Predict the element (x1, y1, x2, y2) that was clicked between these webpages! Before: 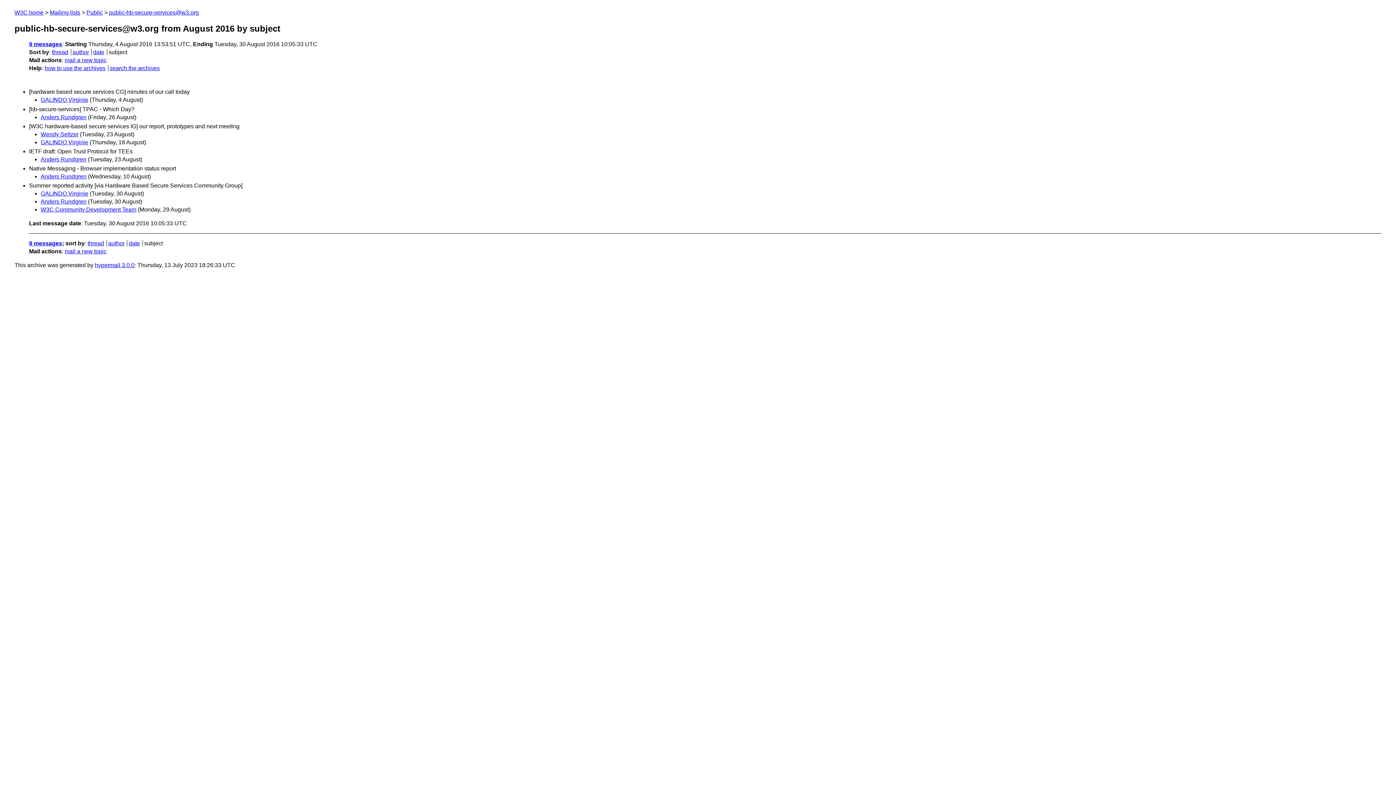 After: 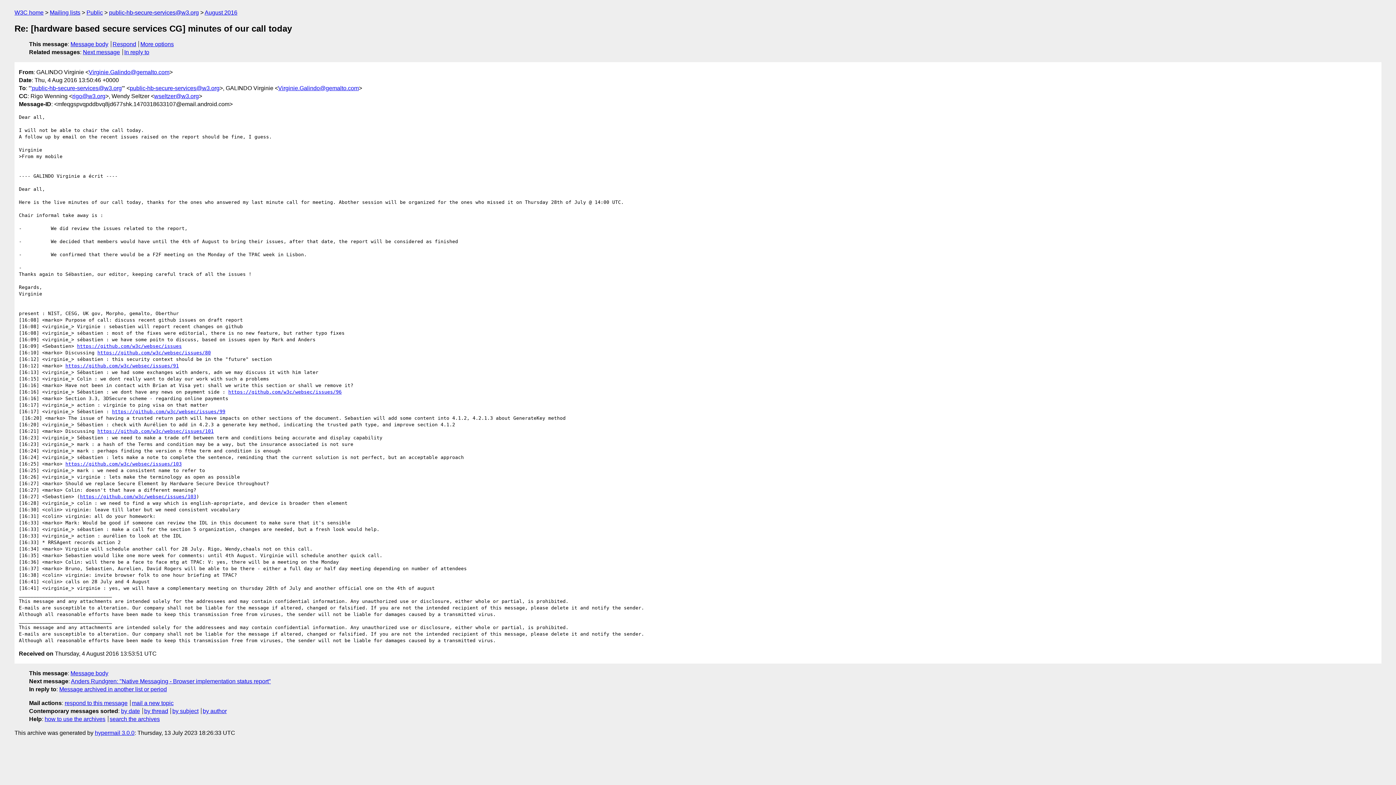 Action: bbox: (40, 96, 88, 103) label: GALINDO Virginie